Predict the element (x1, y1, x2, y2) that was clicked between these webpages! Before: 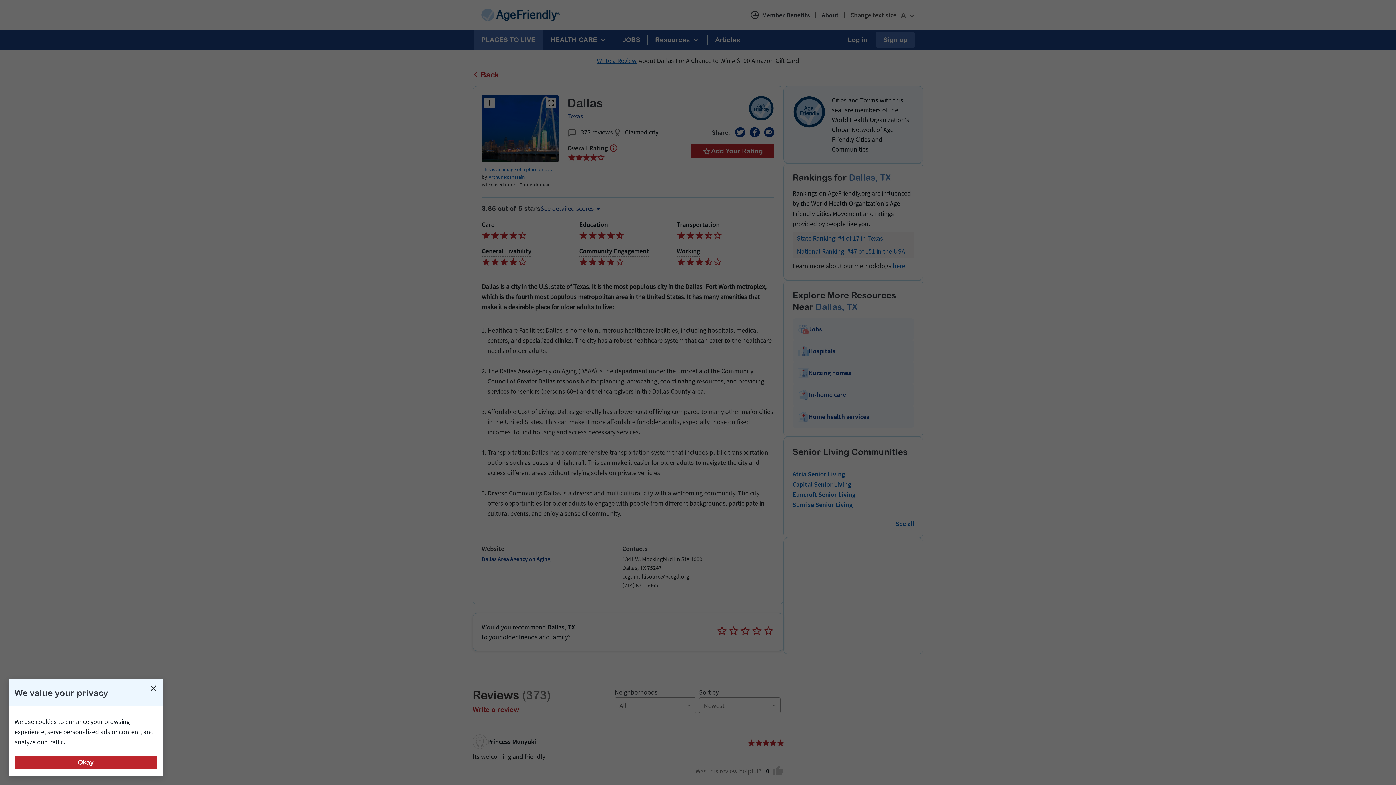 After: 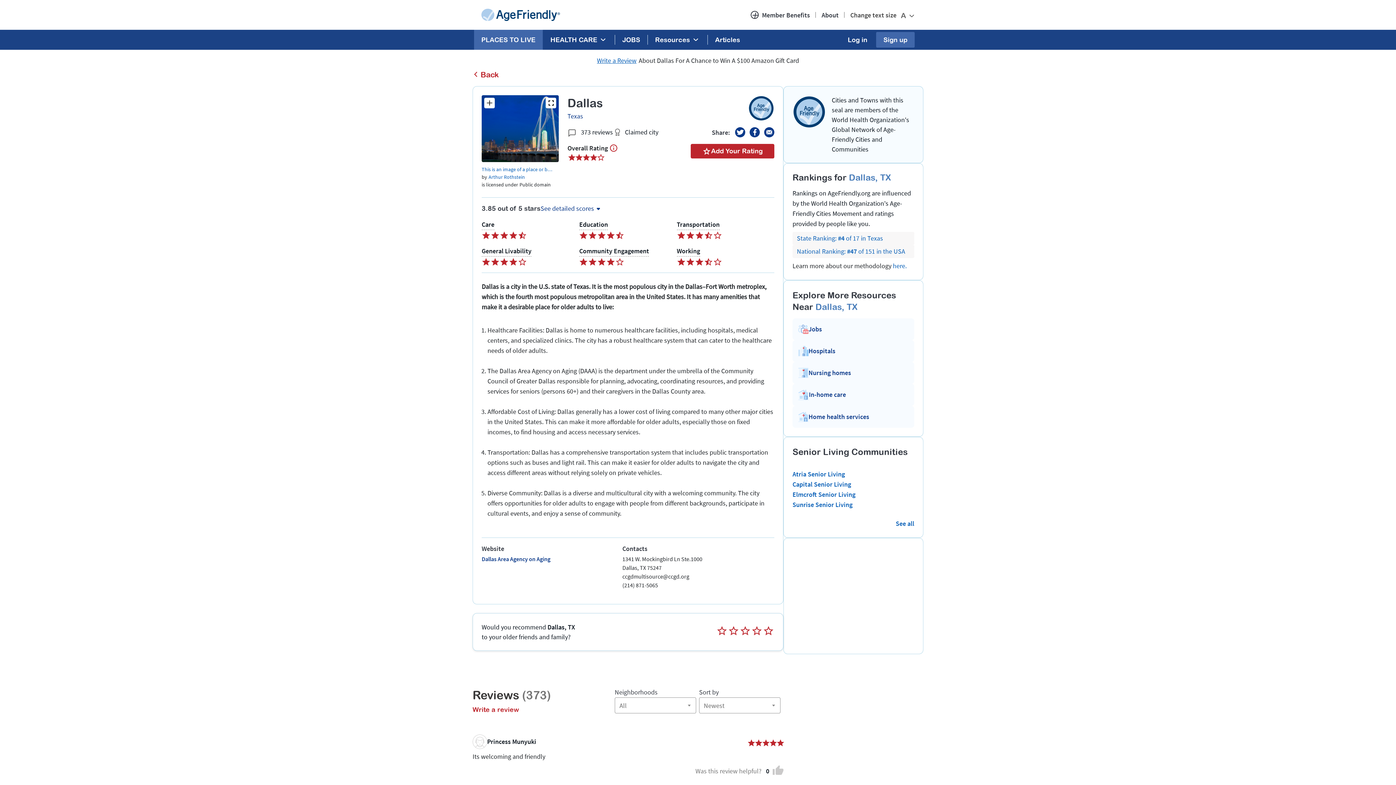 Action: bbox: (14, 756, 157, 769) label: Okay